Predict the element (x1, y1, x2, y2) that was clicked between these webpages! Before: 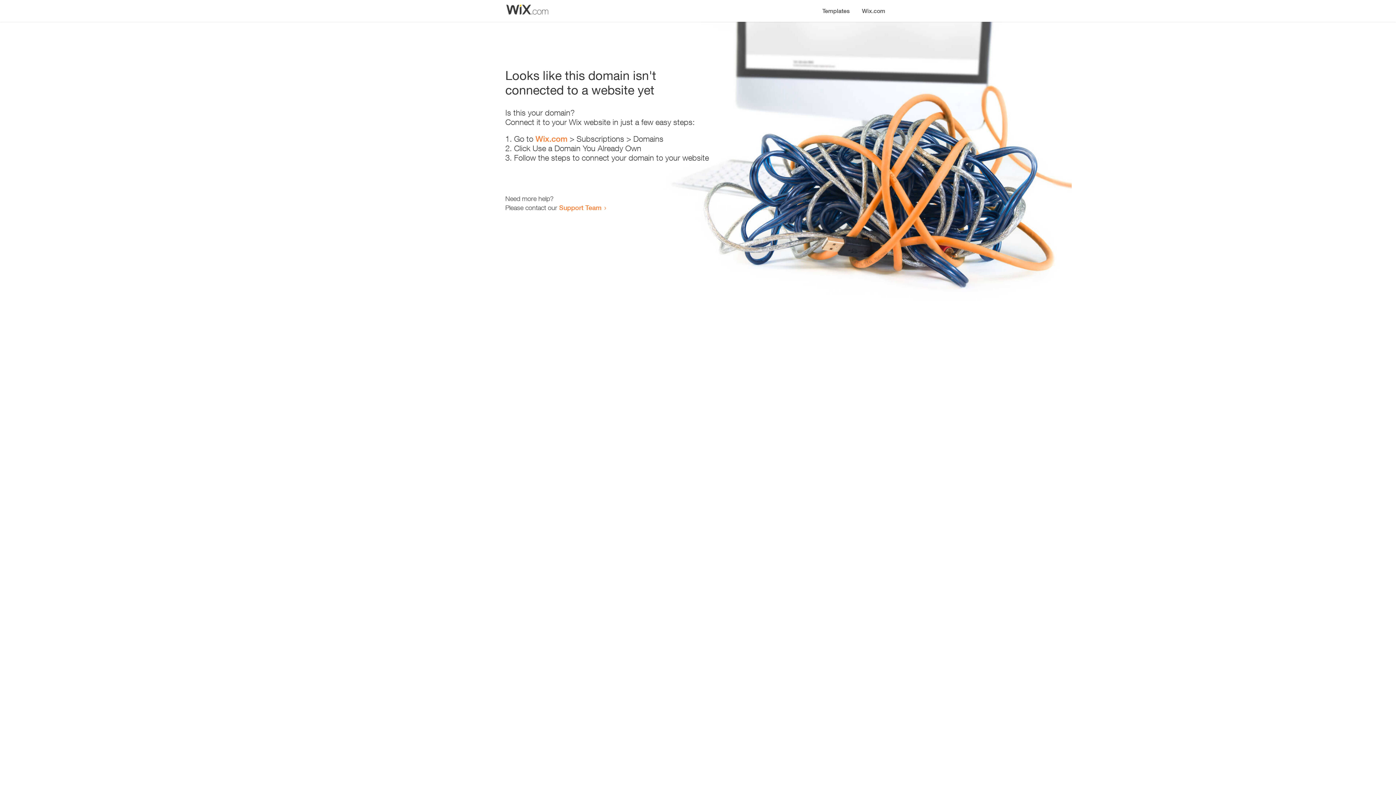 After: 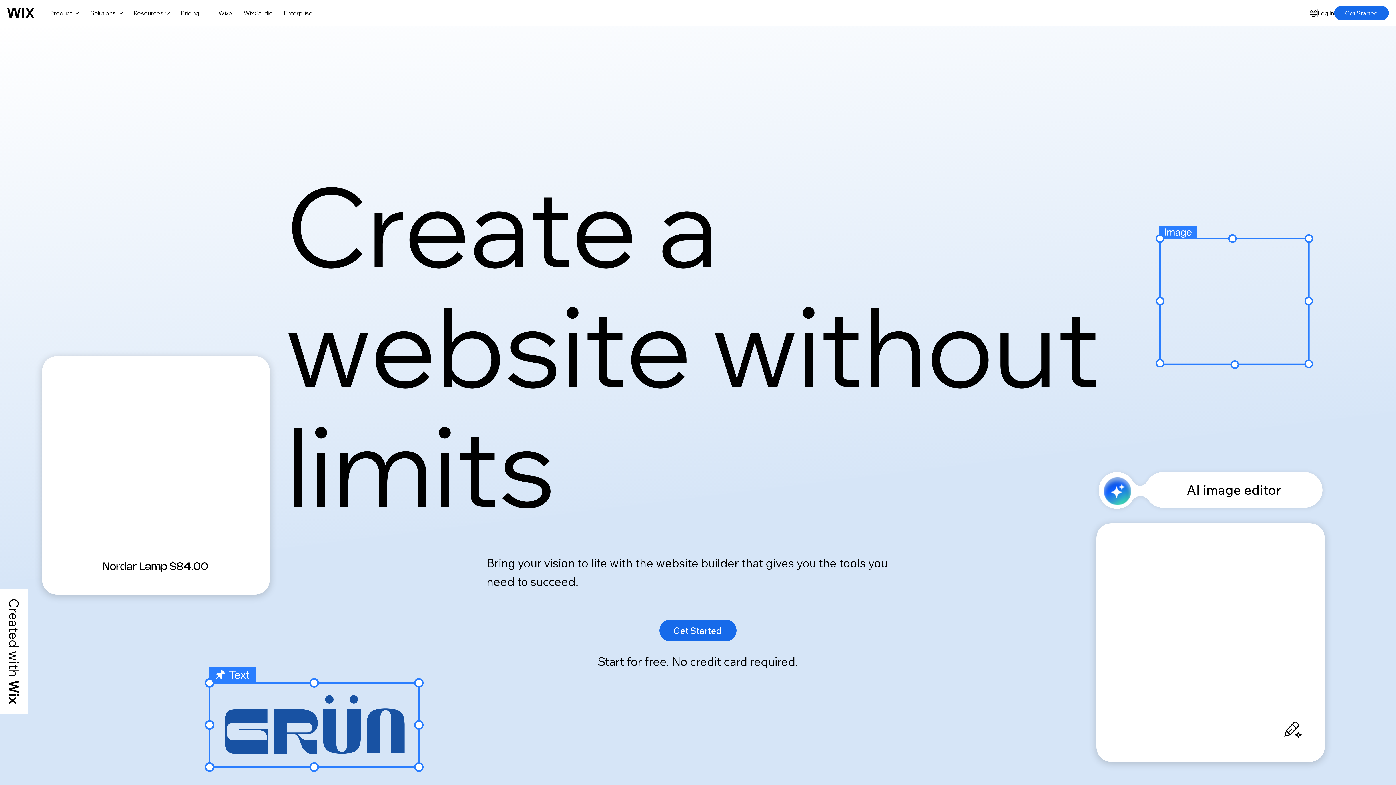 Action: bbox: (856, 0, 890, 14) label: Wix.com